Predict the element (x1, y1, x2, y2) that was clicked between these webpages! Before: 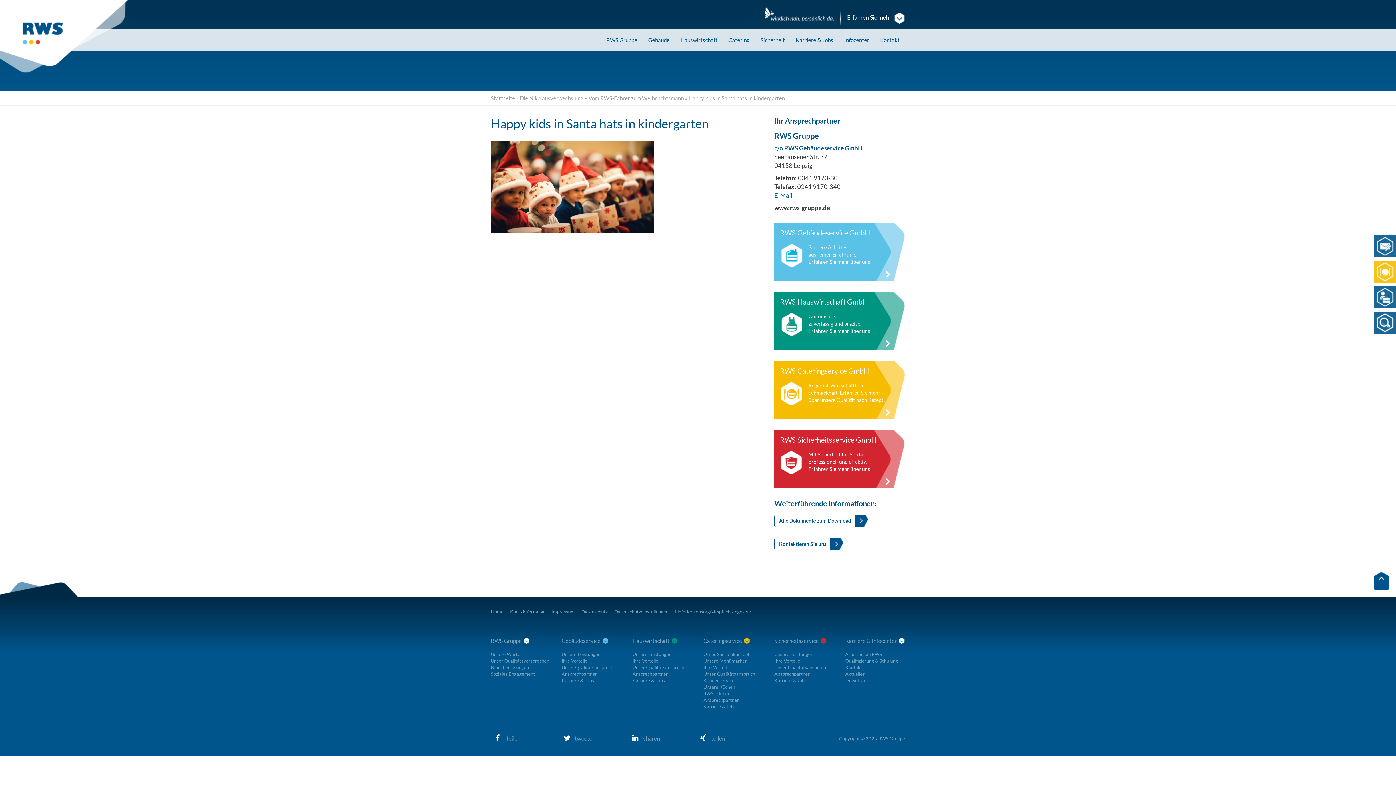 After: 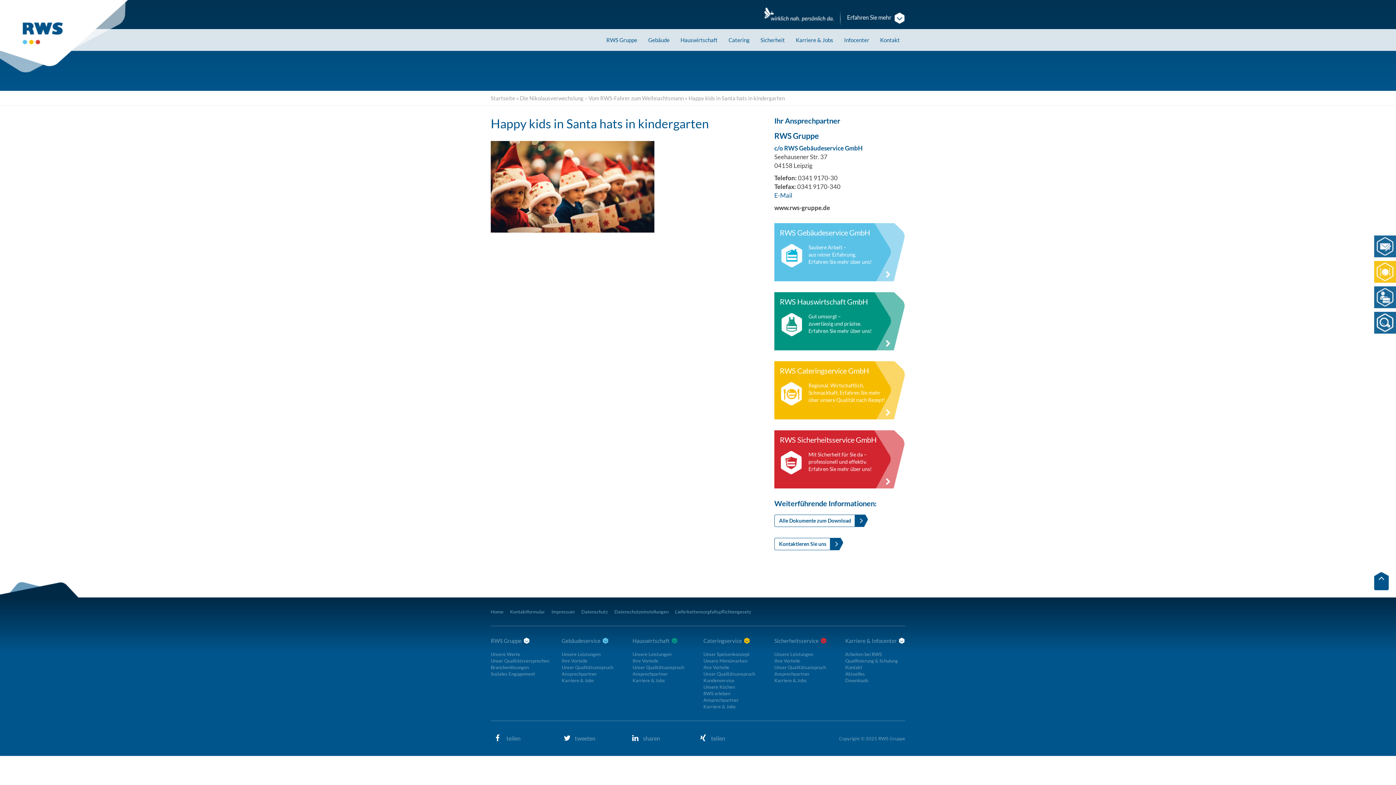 Action: bbox: (1374, 572, 1389, 590)